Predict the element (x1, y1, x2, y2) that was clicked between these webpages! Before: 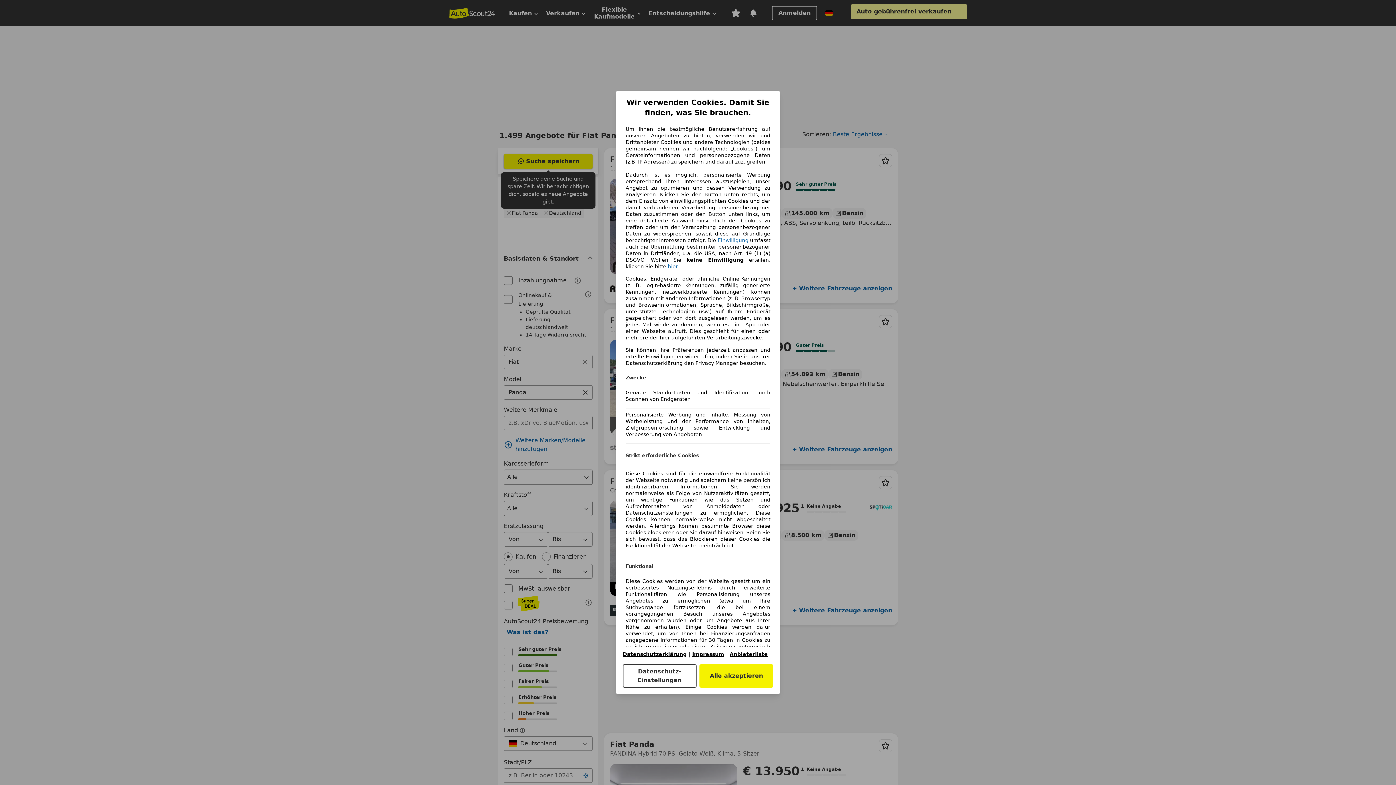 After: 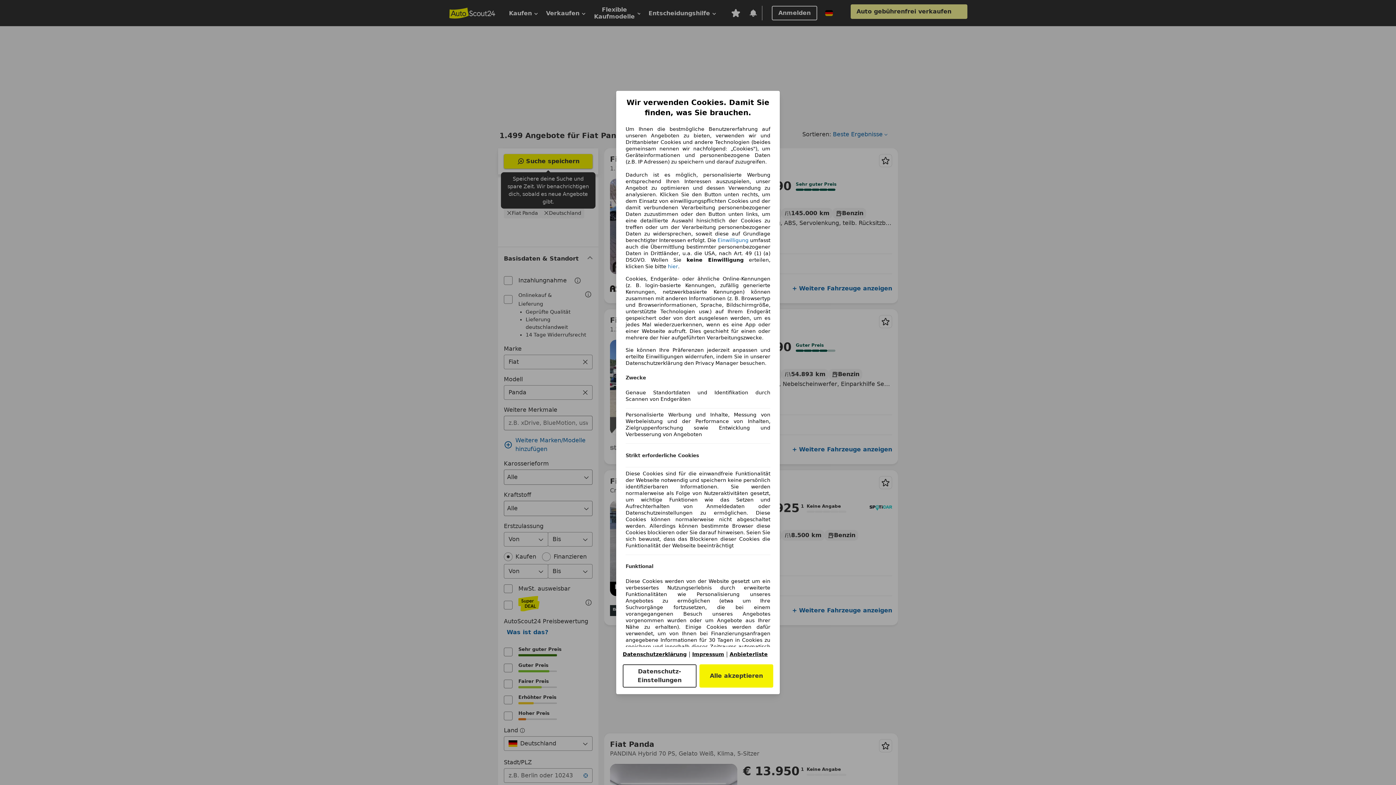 Action: label: Impressum(öffnet in einem neuen Fenster) bbox: (692, 651, 724, 657)